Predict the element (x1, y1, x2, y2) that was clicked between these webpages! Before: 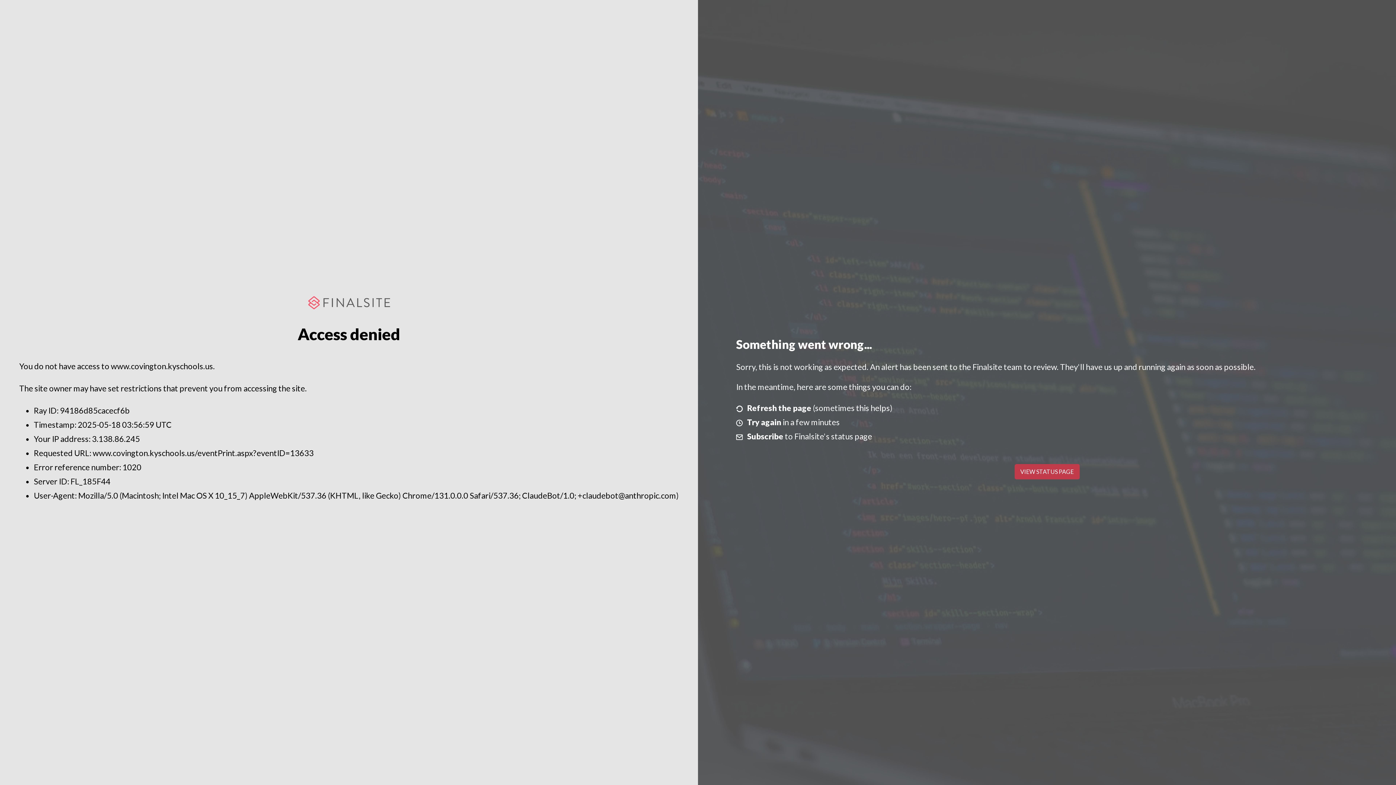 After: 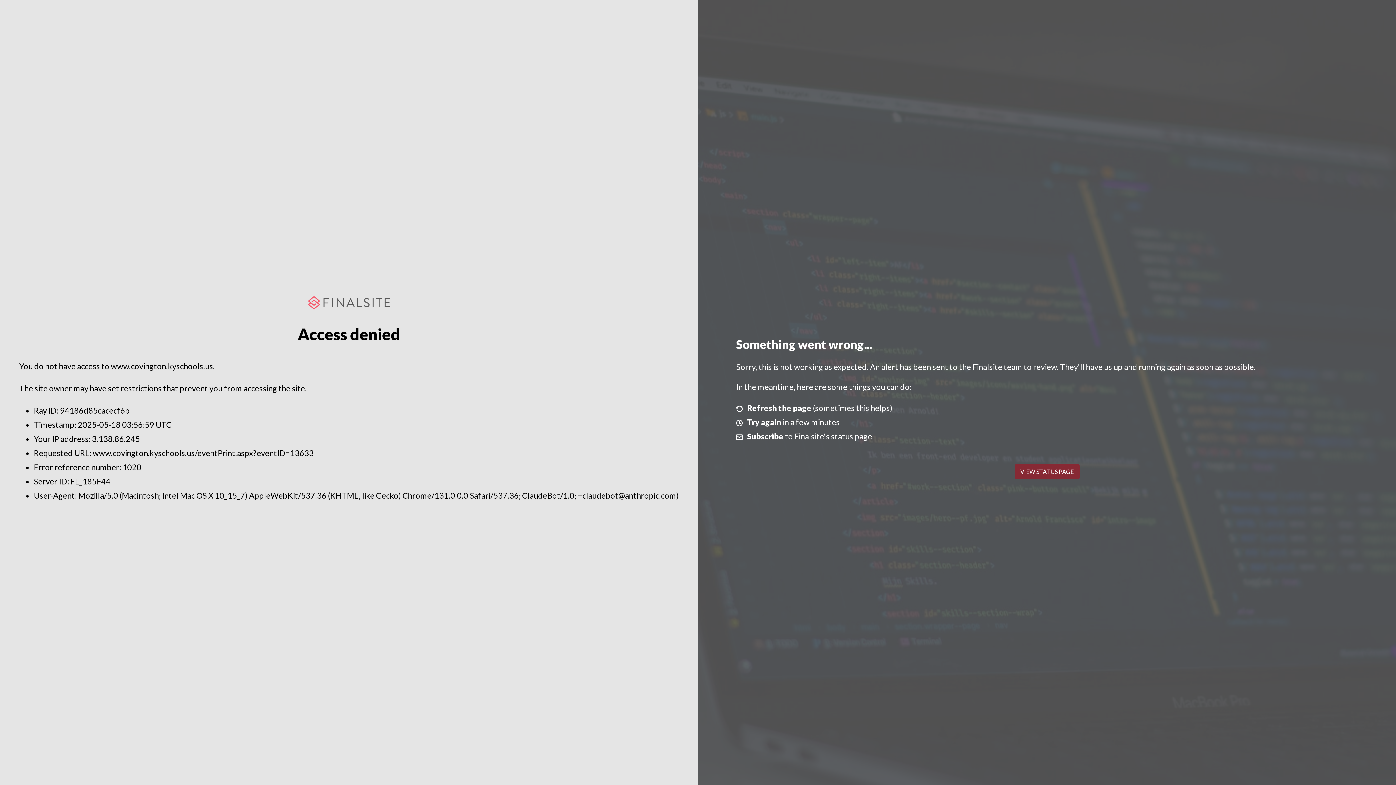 Action: bbox: (1014, 464, 1079, 479) label: VIEW STATUS PAGE